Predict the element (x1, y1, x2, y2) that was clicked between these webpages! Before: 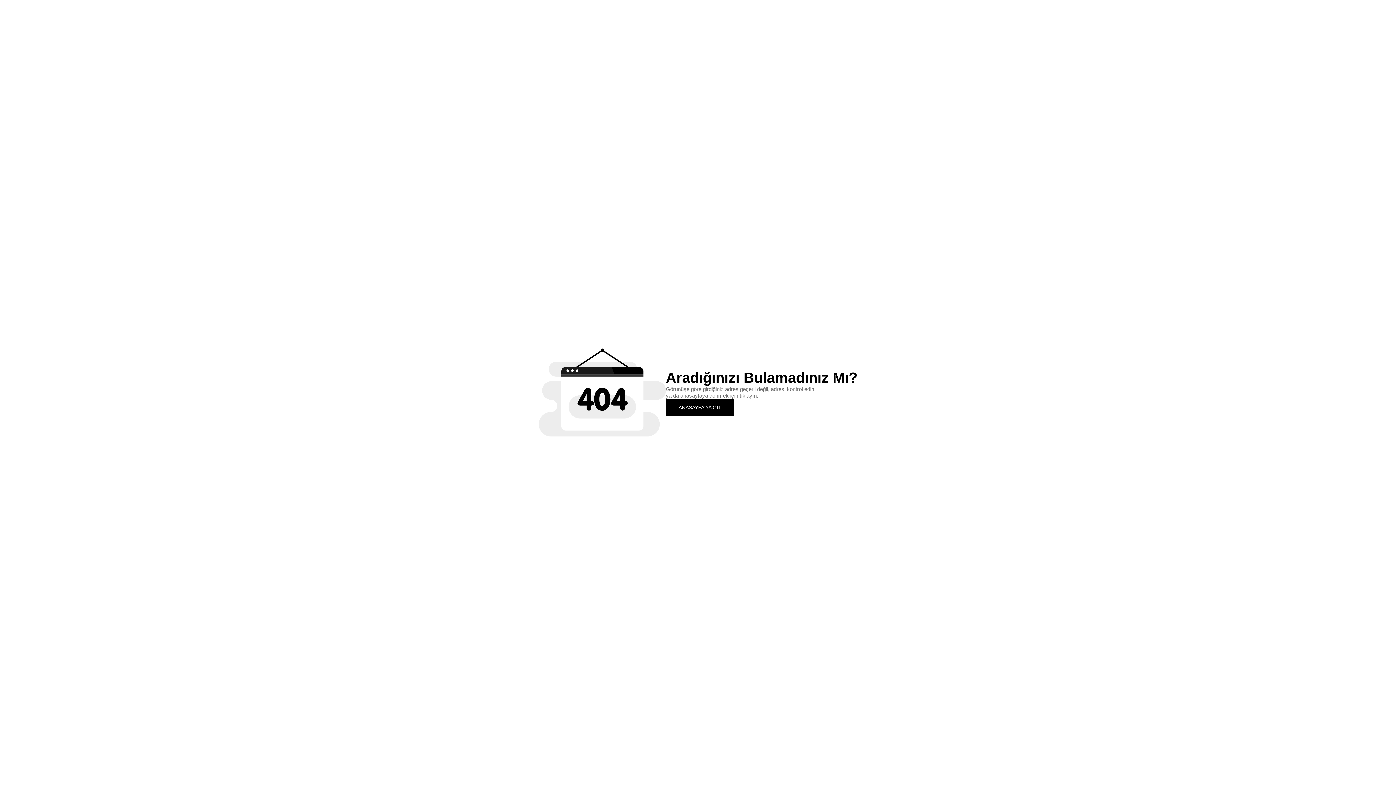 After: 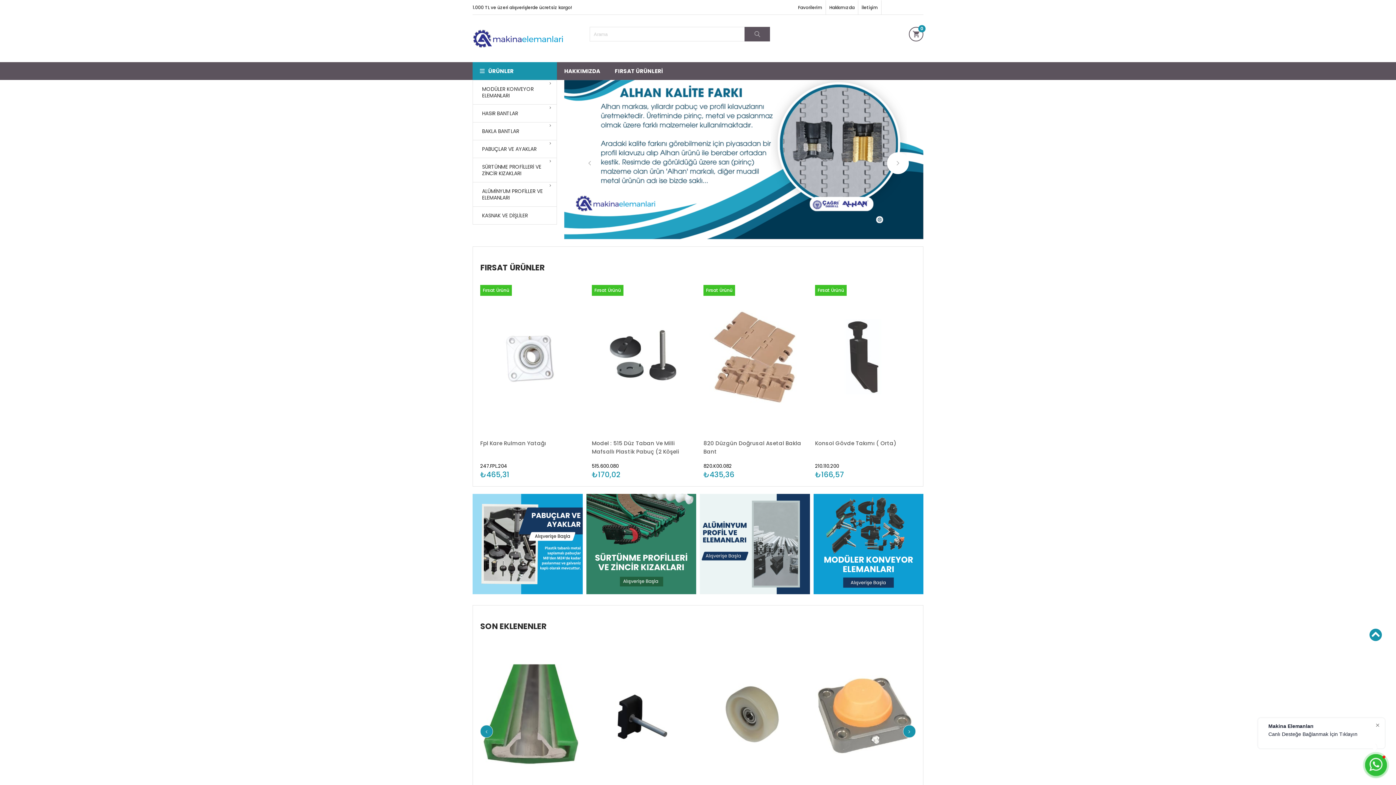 Action: bbox: (666, 399, 734, 415) label: ANASAYFA'YA GİT